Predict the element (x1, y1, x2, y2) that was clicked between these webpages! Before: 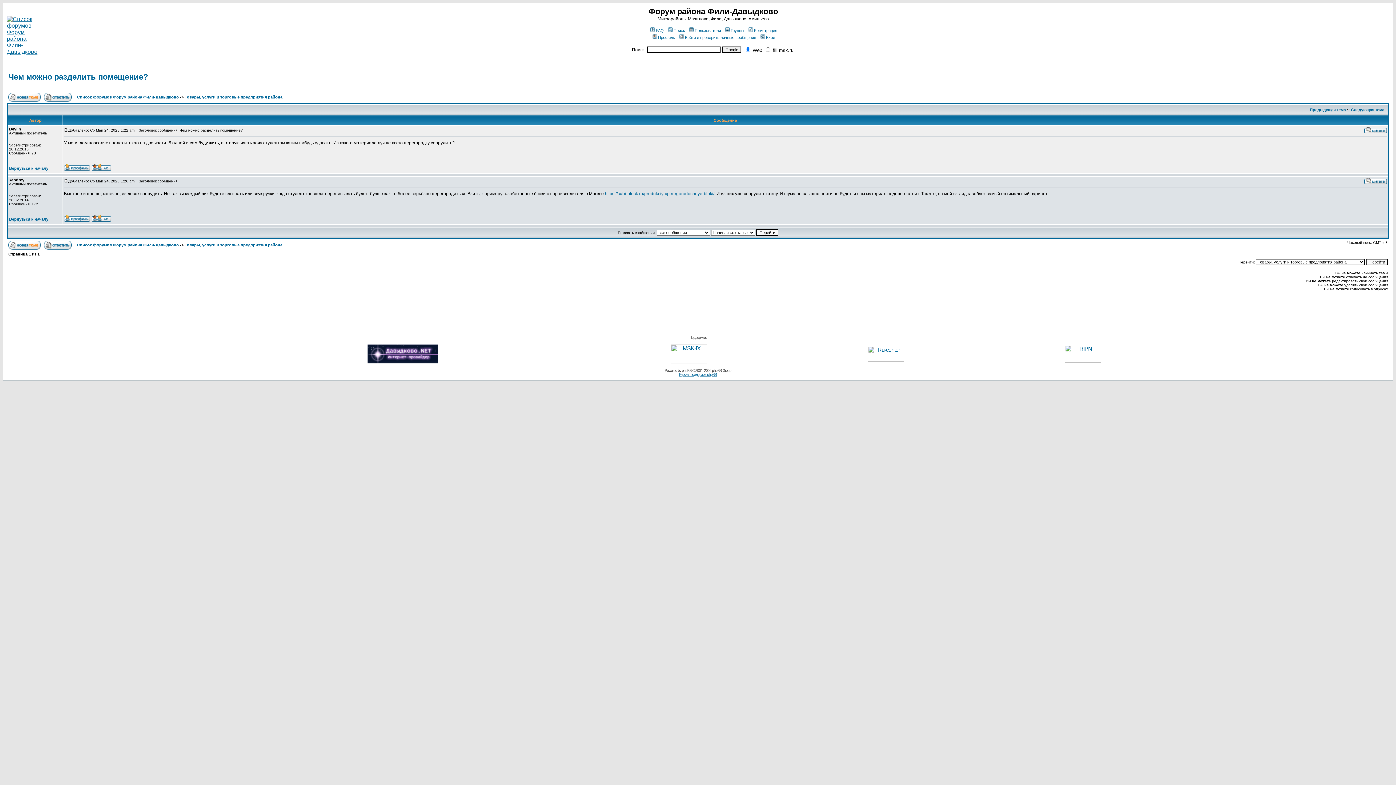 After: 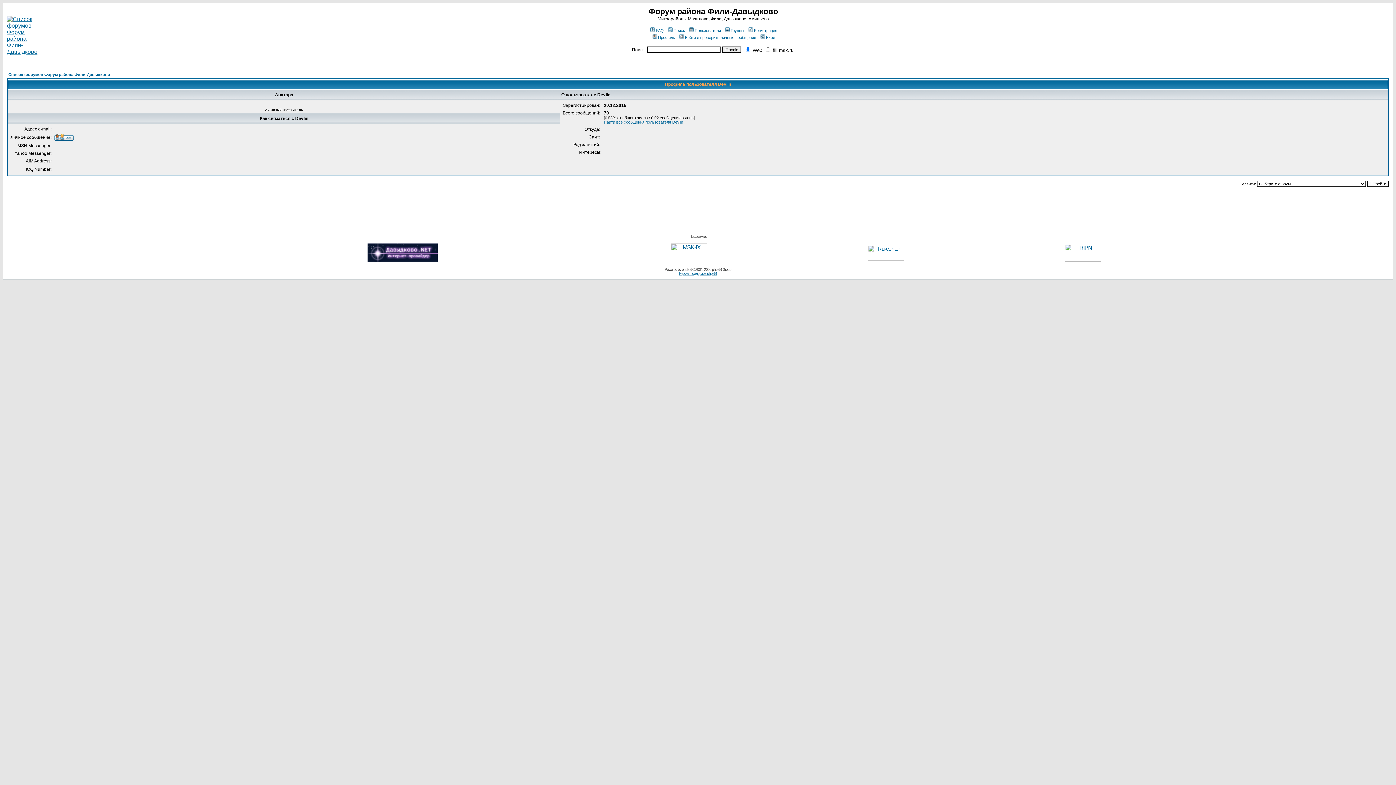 Action: bbox: (64, 165, 90, 172)